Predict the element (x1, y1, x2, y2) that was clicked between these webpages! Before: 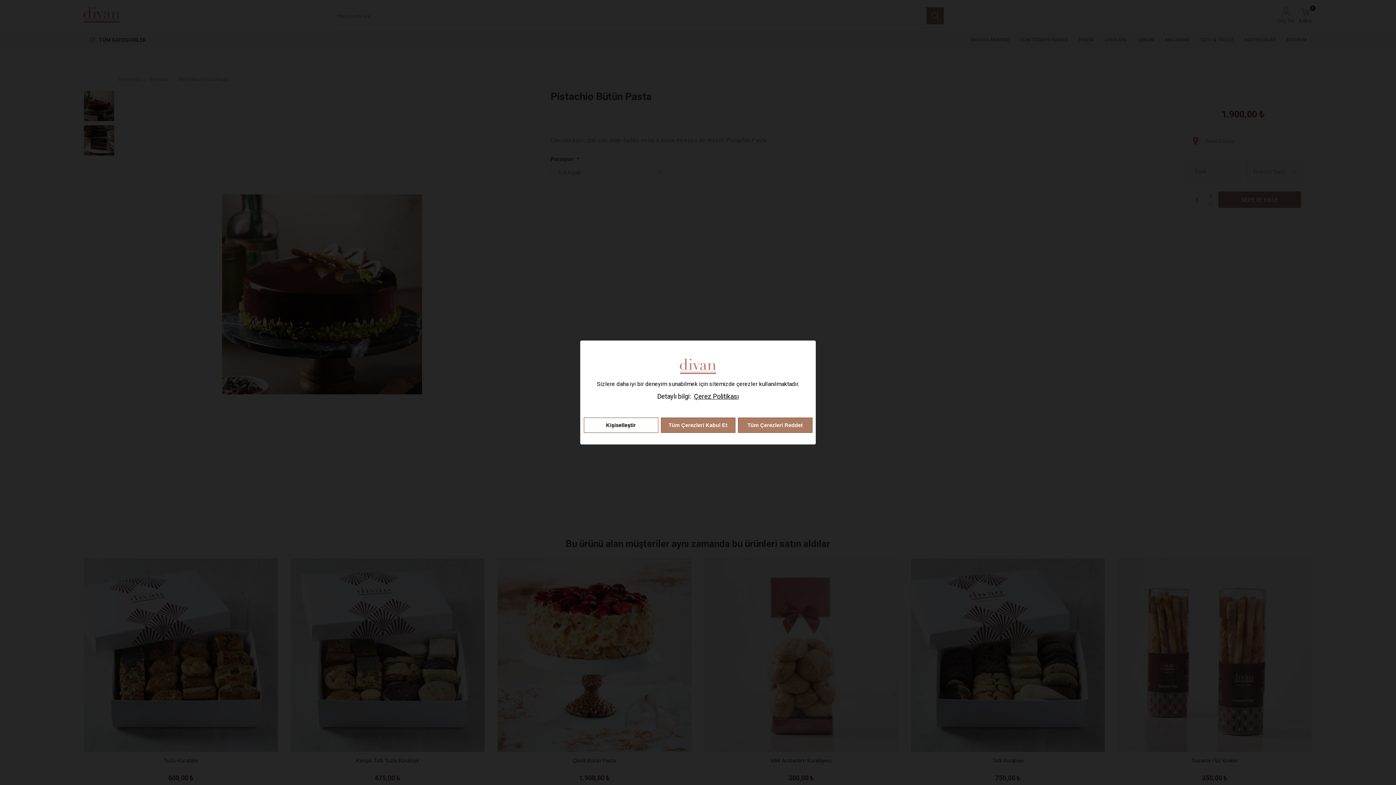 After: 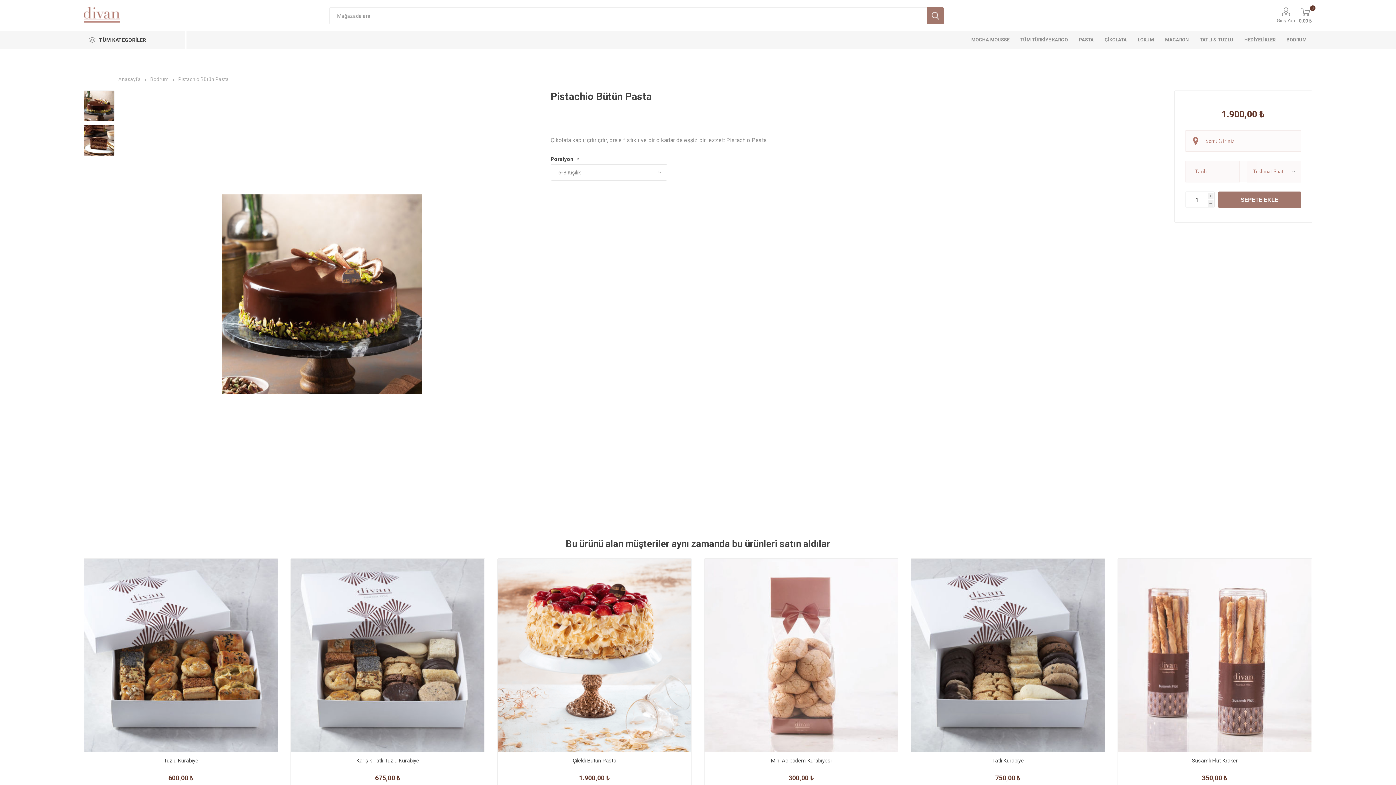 Action: bbox: (660, 417, 735, 433) label: Tüm Çerezleri Kabul Et